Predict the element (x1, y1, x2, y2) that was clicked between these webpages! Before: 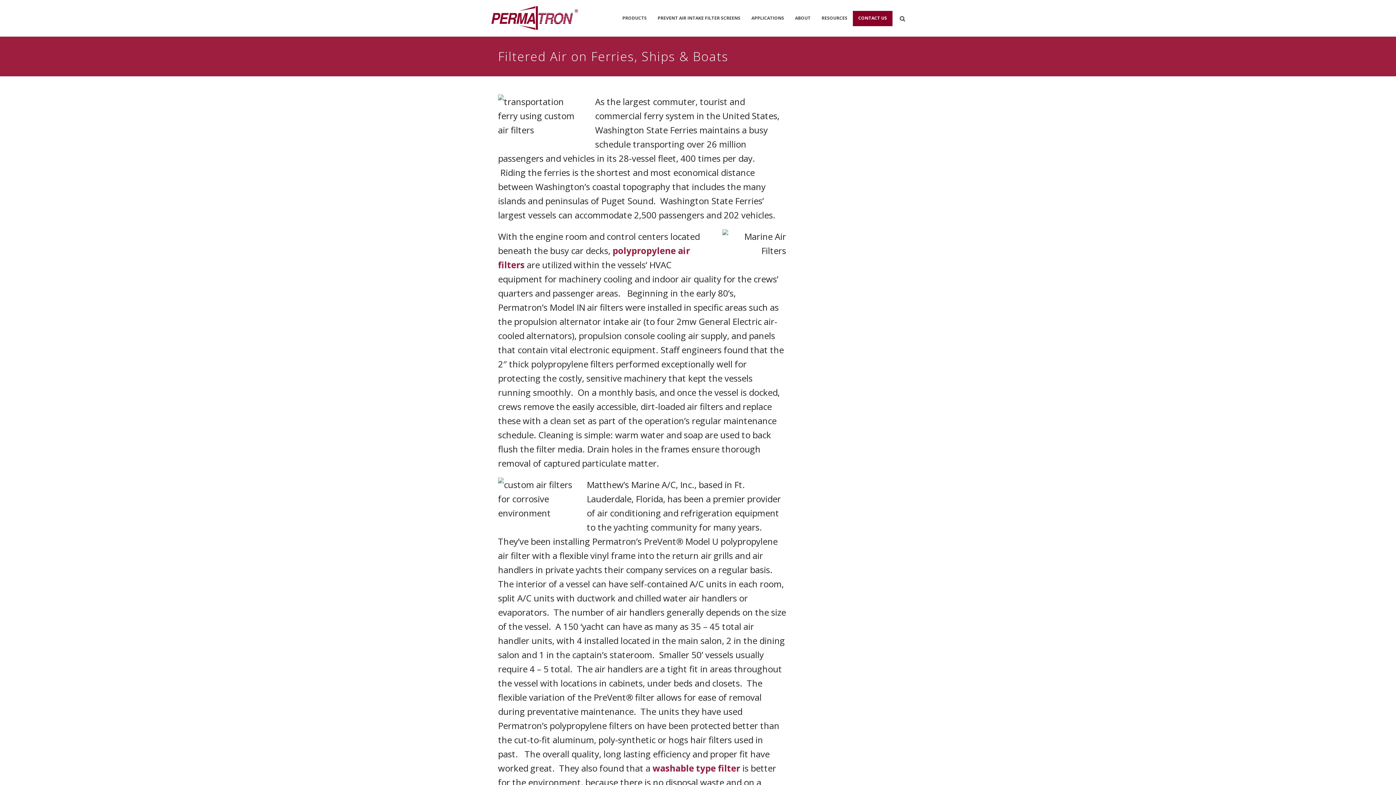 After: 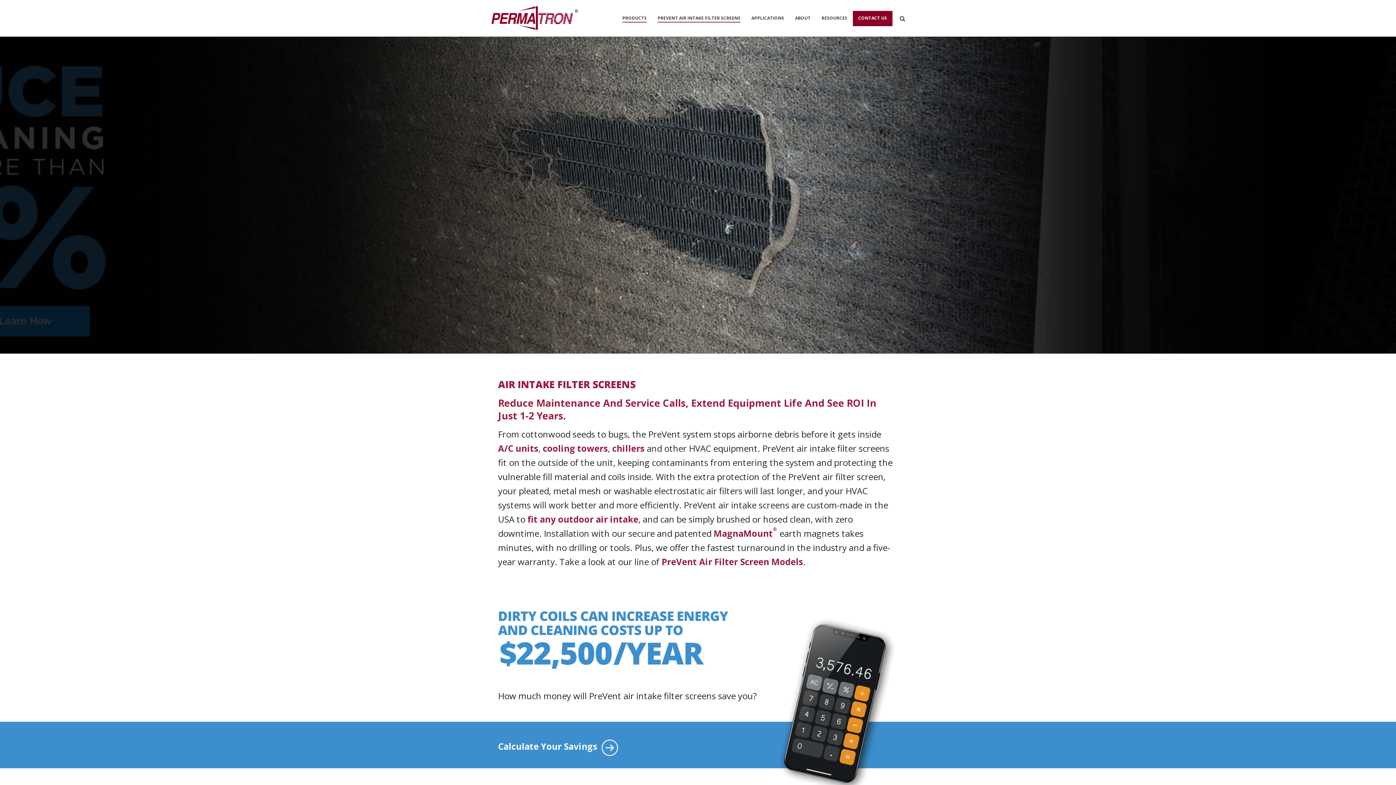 Action: bbox: (652, 14, 746, 22) label: PREVENT AIR INTAKE FILTER SCREENS